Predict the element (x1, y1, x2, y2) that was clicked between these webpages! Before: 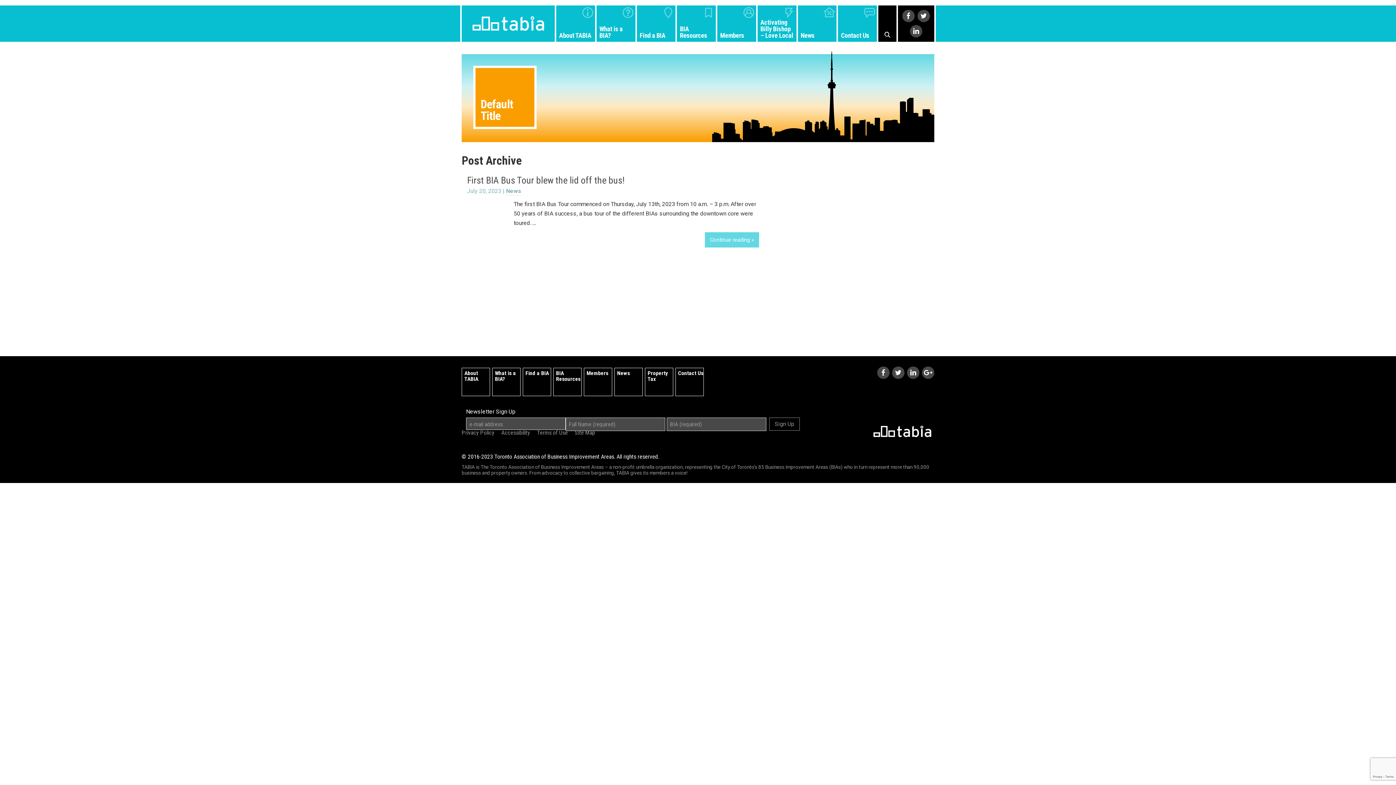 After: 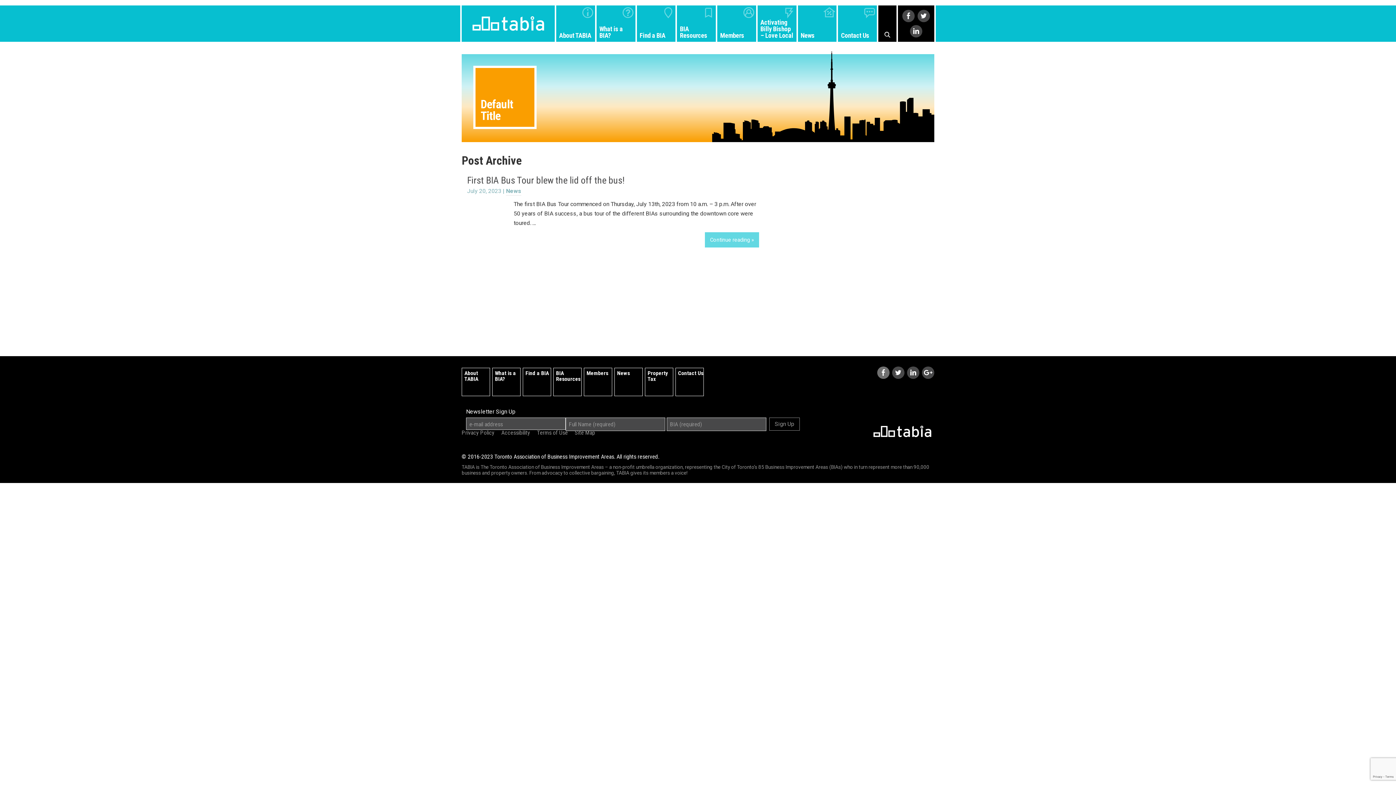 Action: bbox: (877, 366, 889, 378)